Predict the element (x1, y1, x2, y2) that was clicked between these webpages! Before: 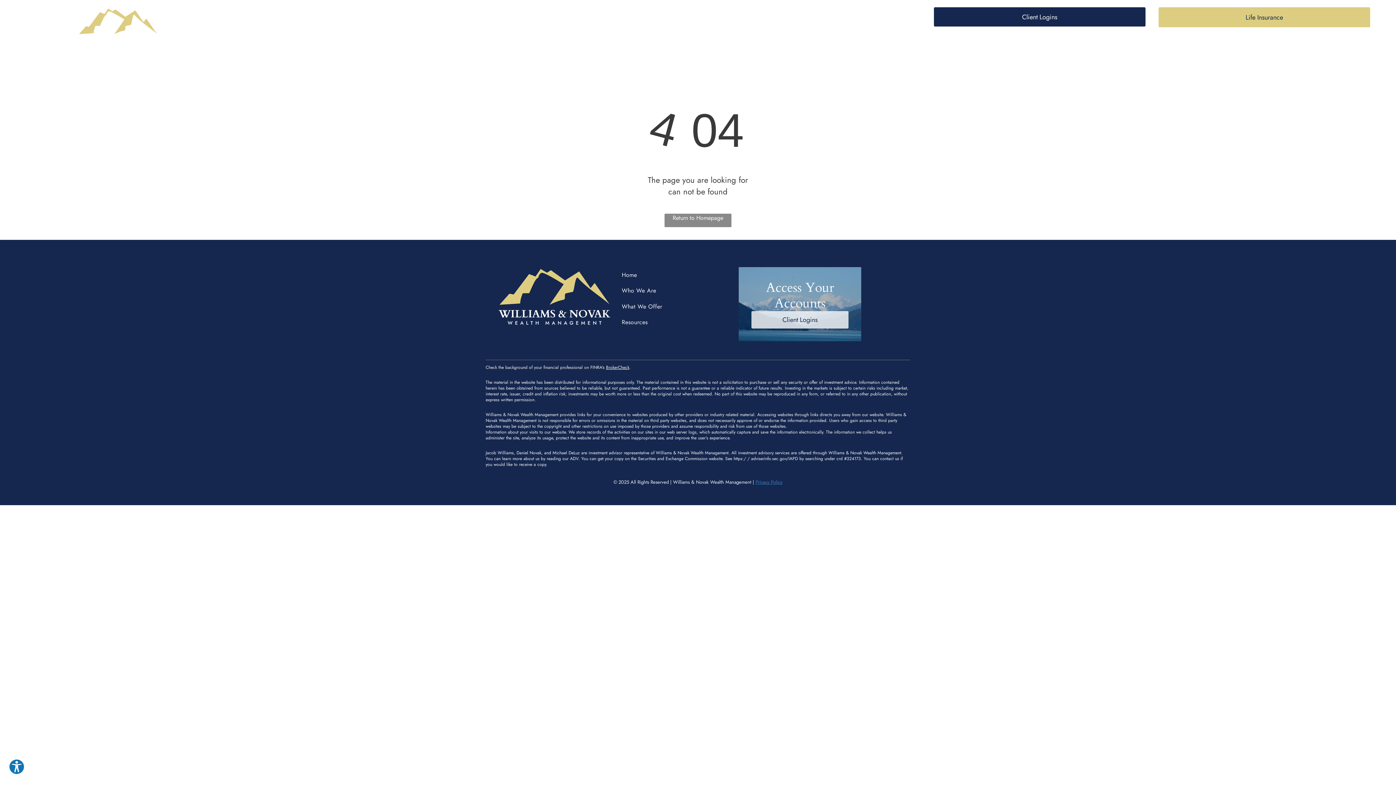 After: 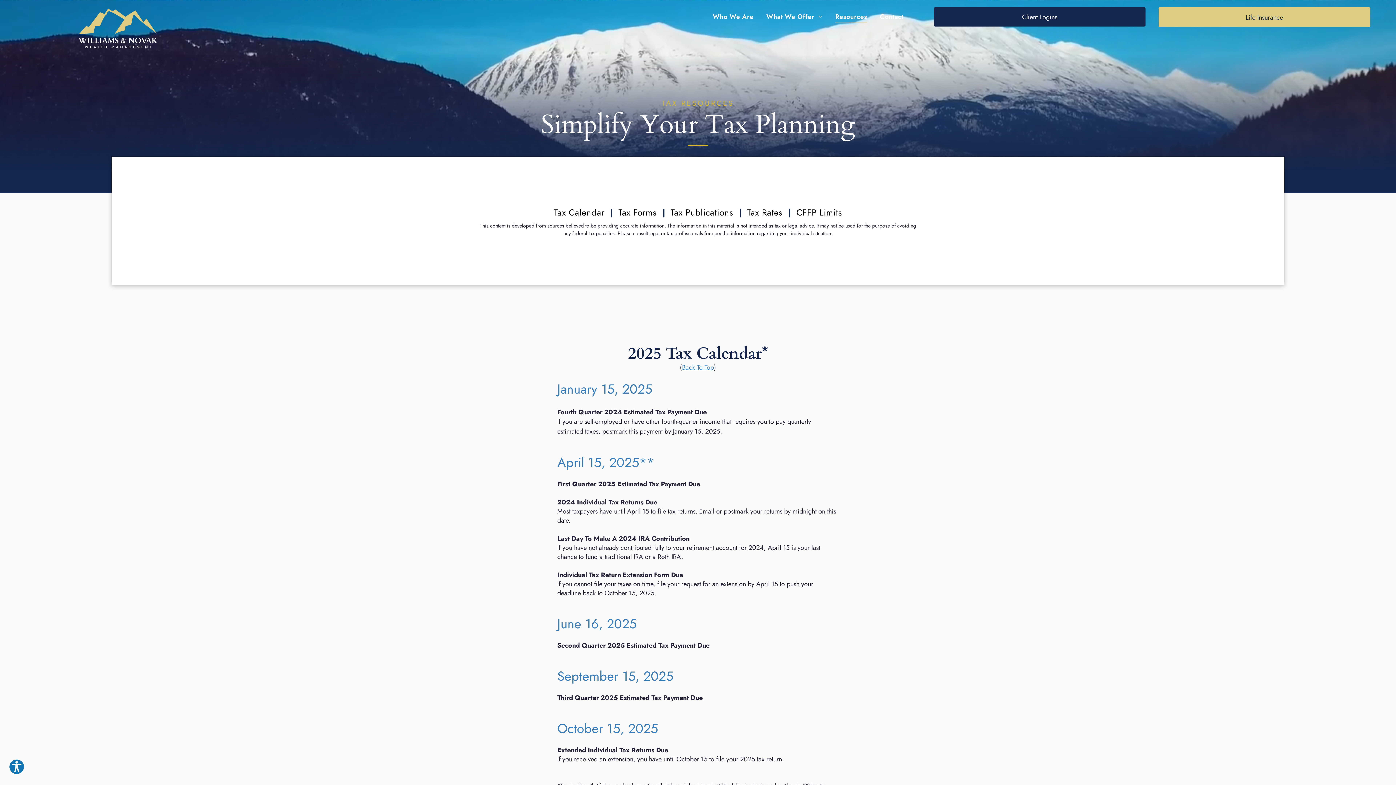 Action: bbox: (621, 314, 739, 330) label: Resources